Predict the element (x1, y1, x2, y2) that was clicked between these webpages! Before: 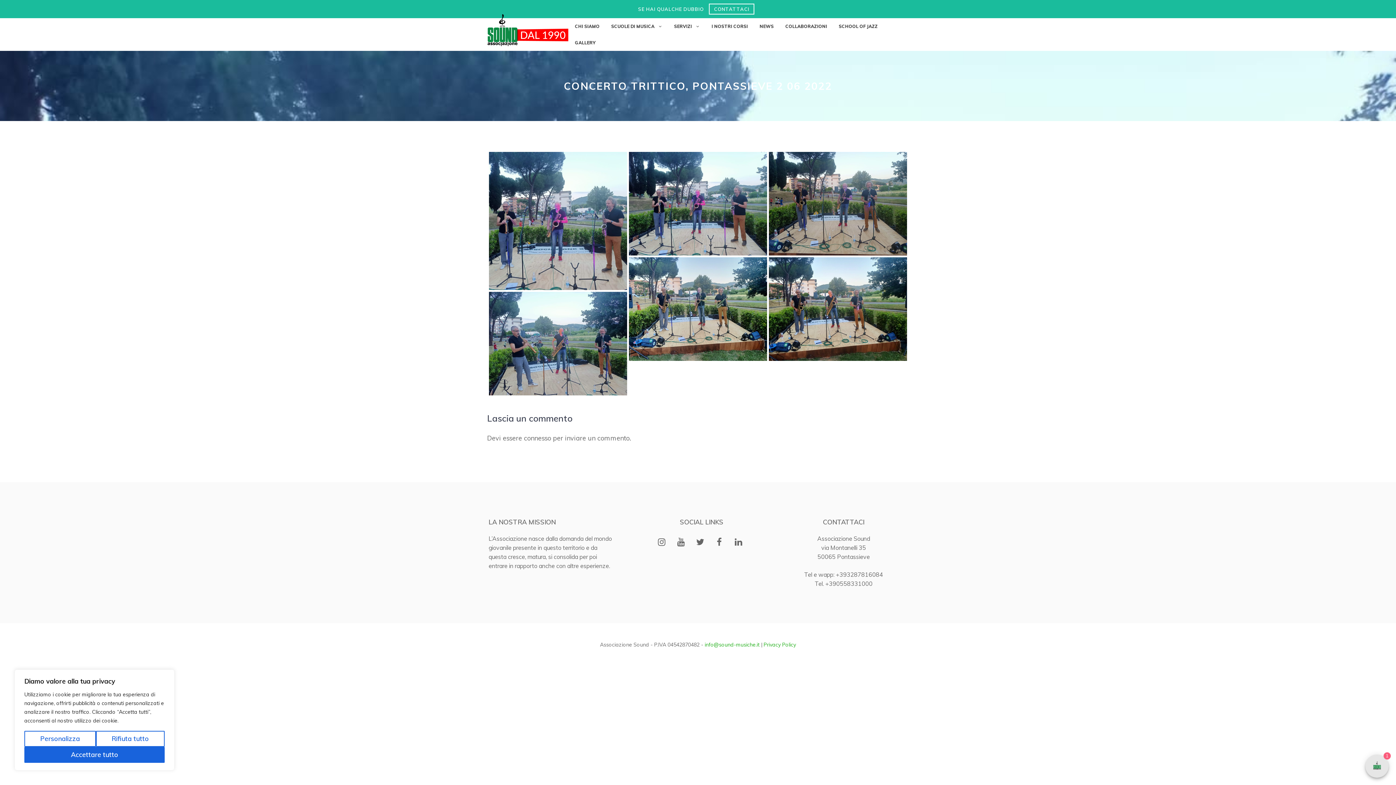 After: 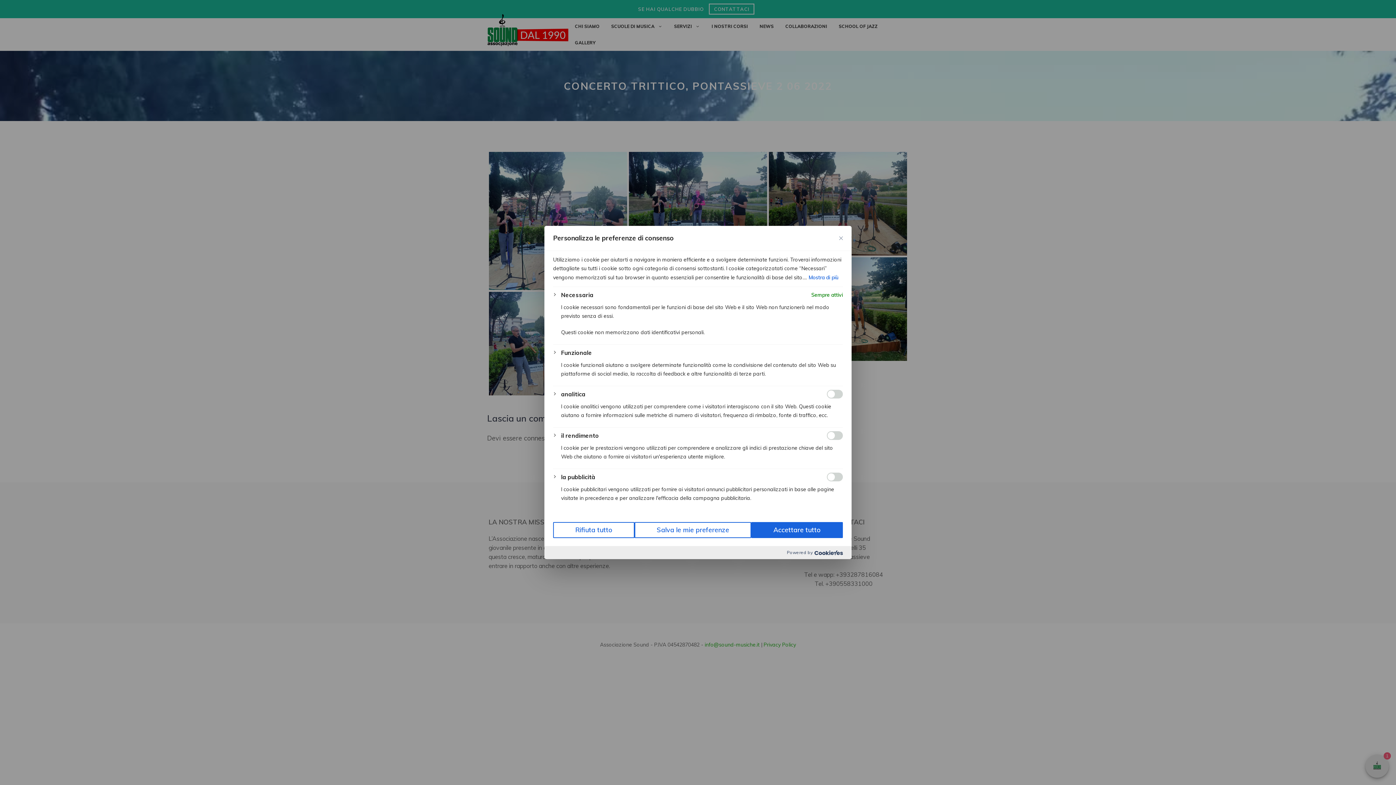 Action: bbox: (24, 731, 95, 747) label: Personalizza